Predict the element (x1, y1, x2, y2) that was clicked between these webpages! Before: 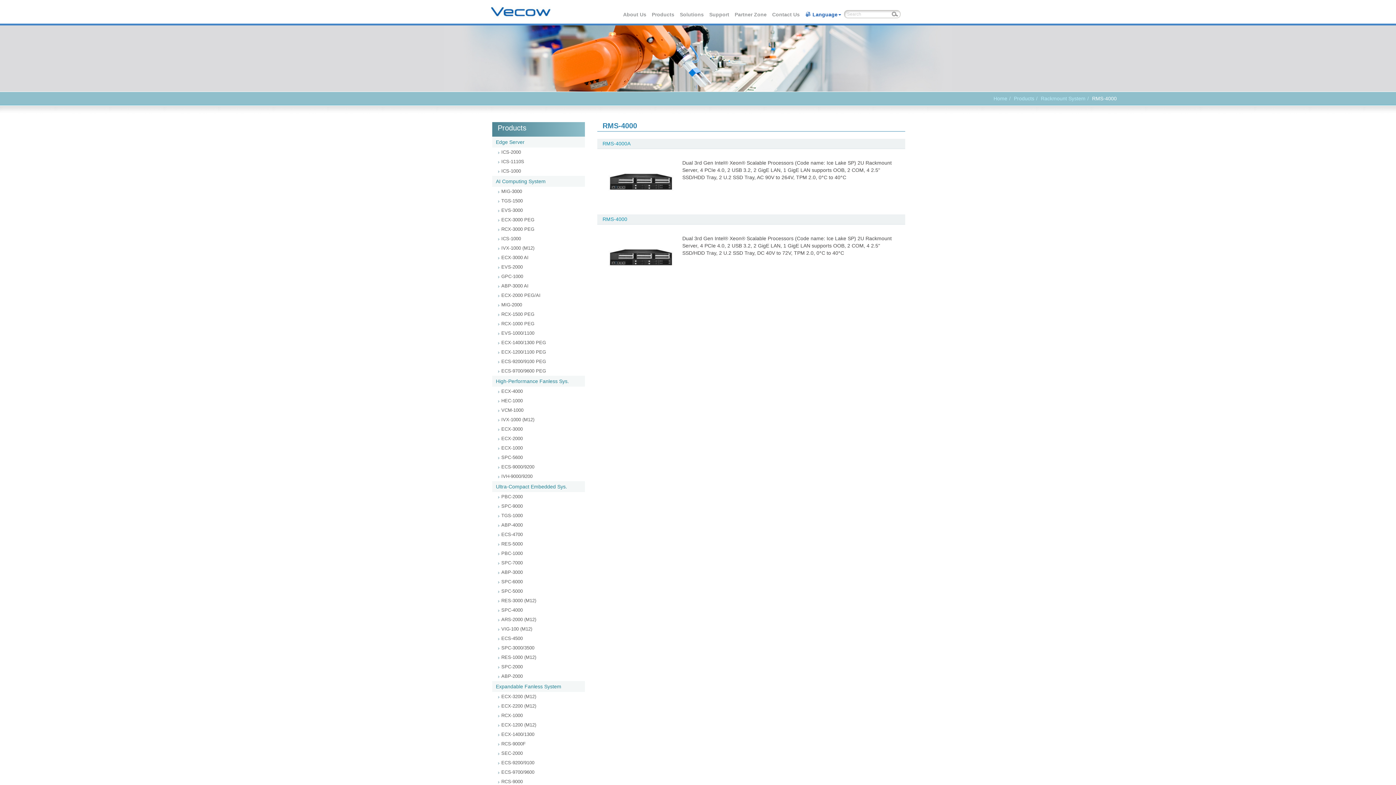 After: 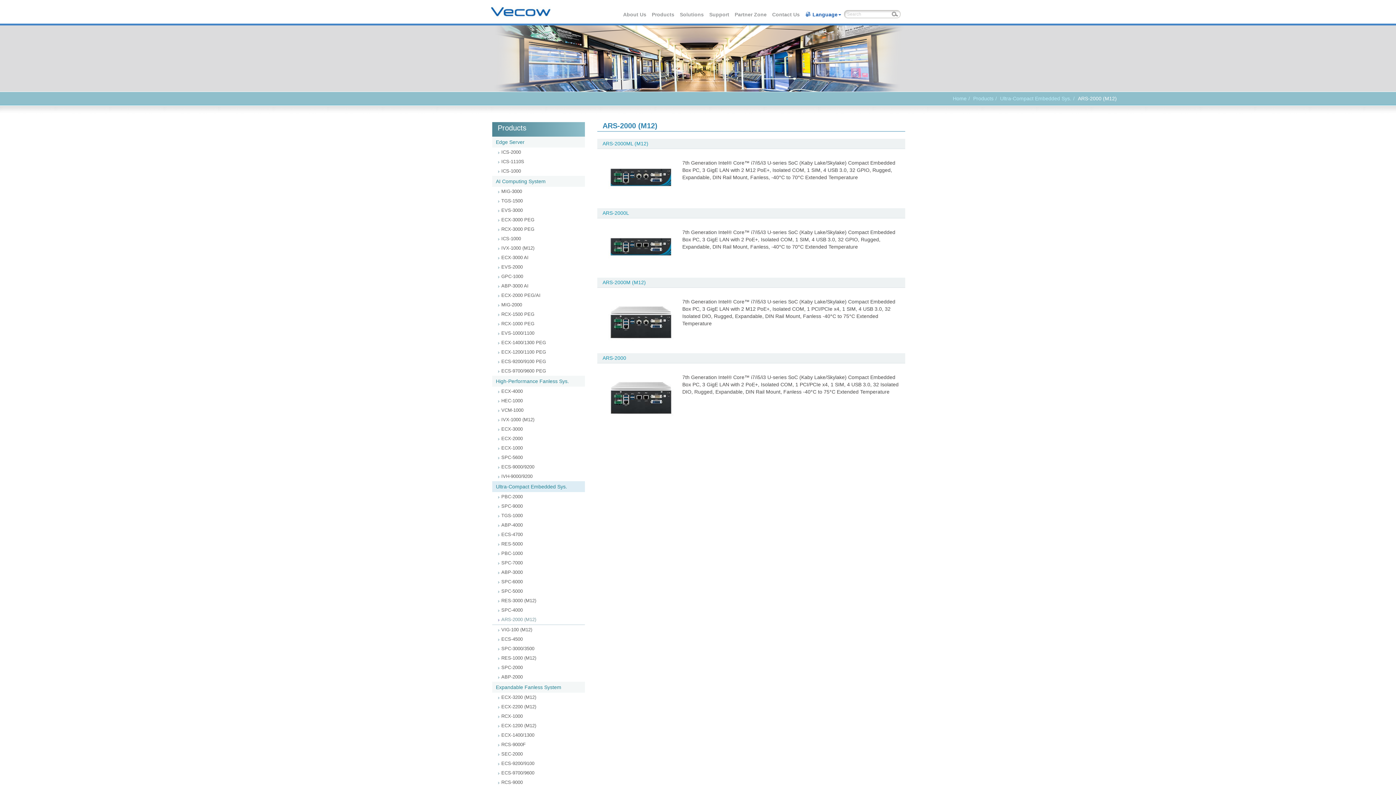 Action: bbox: (501, 617, 536, 622) label: ARS-2000 (M12)